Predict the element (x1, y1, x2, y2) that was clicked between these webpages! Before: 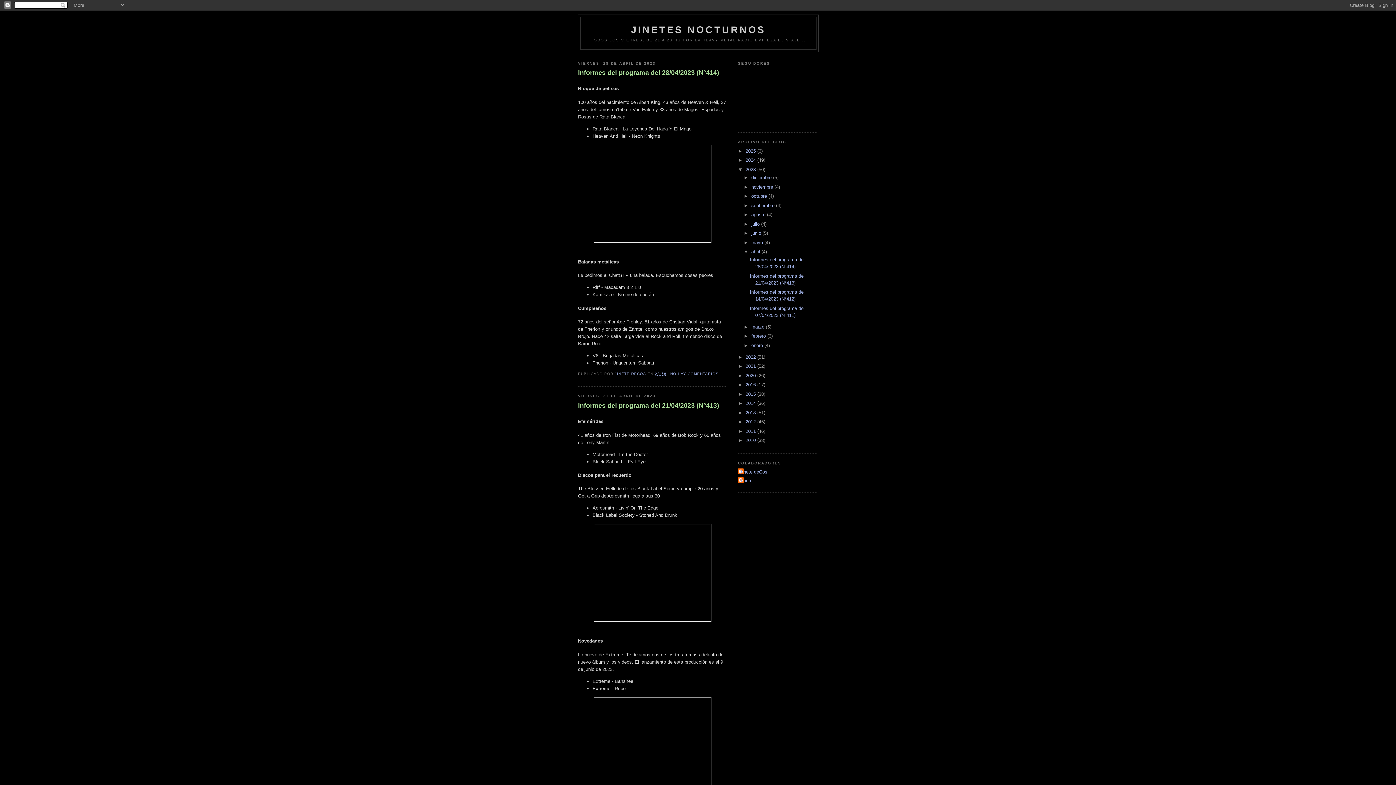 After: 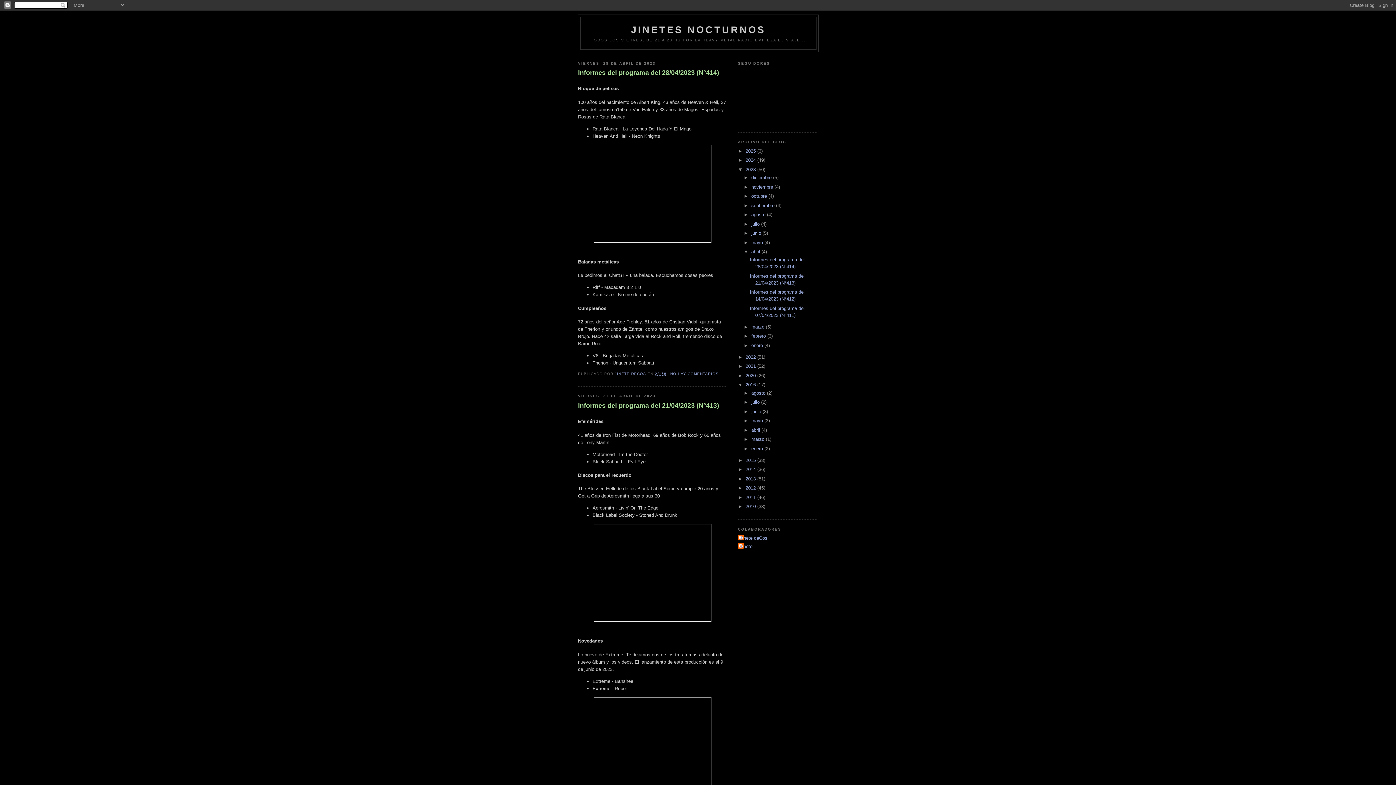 Action: label: ►   bbox: (738, 382, 745, 387)